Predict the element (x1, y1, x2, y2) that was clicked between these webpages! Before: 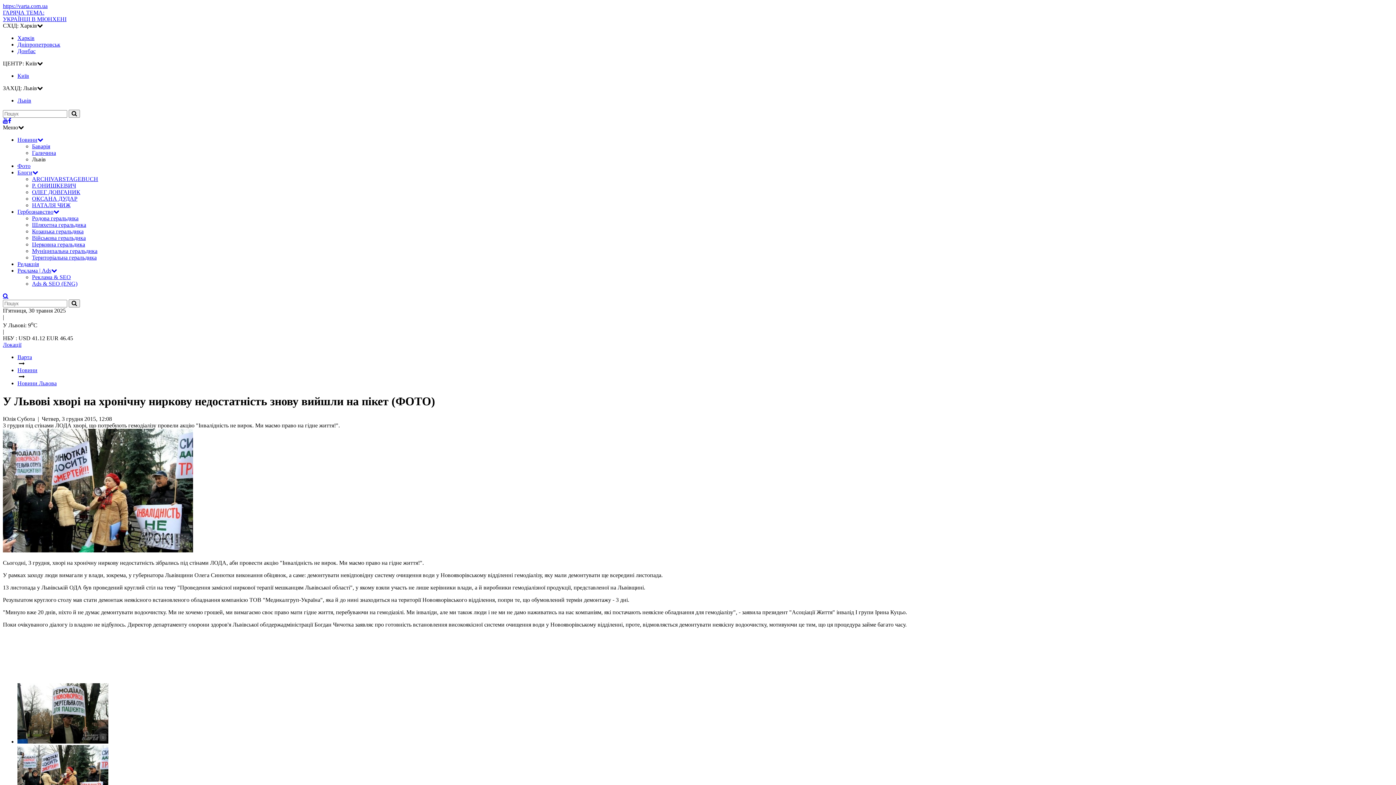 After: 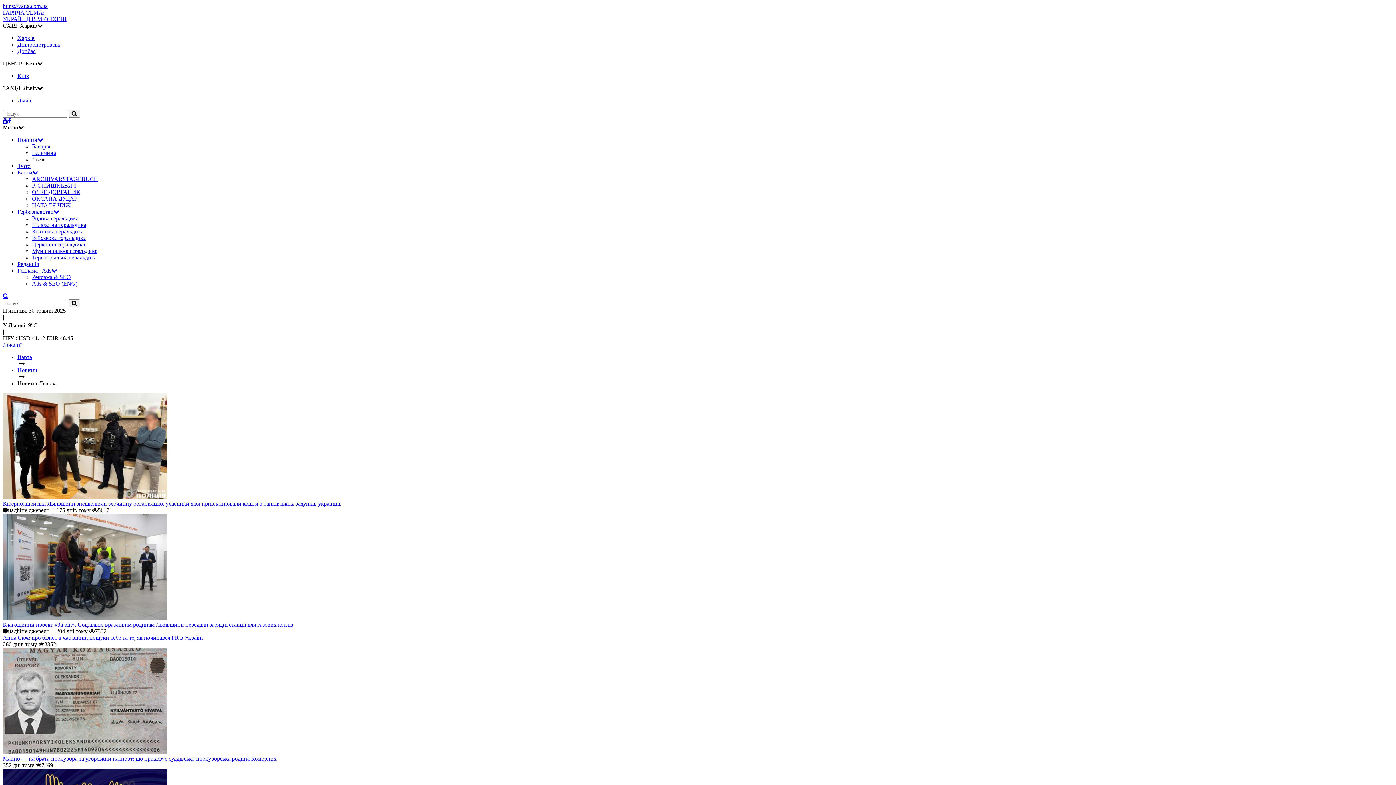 Action: label: Новини Львова bbox: (17, 380, 56, 386)